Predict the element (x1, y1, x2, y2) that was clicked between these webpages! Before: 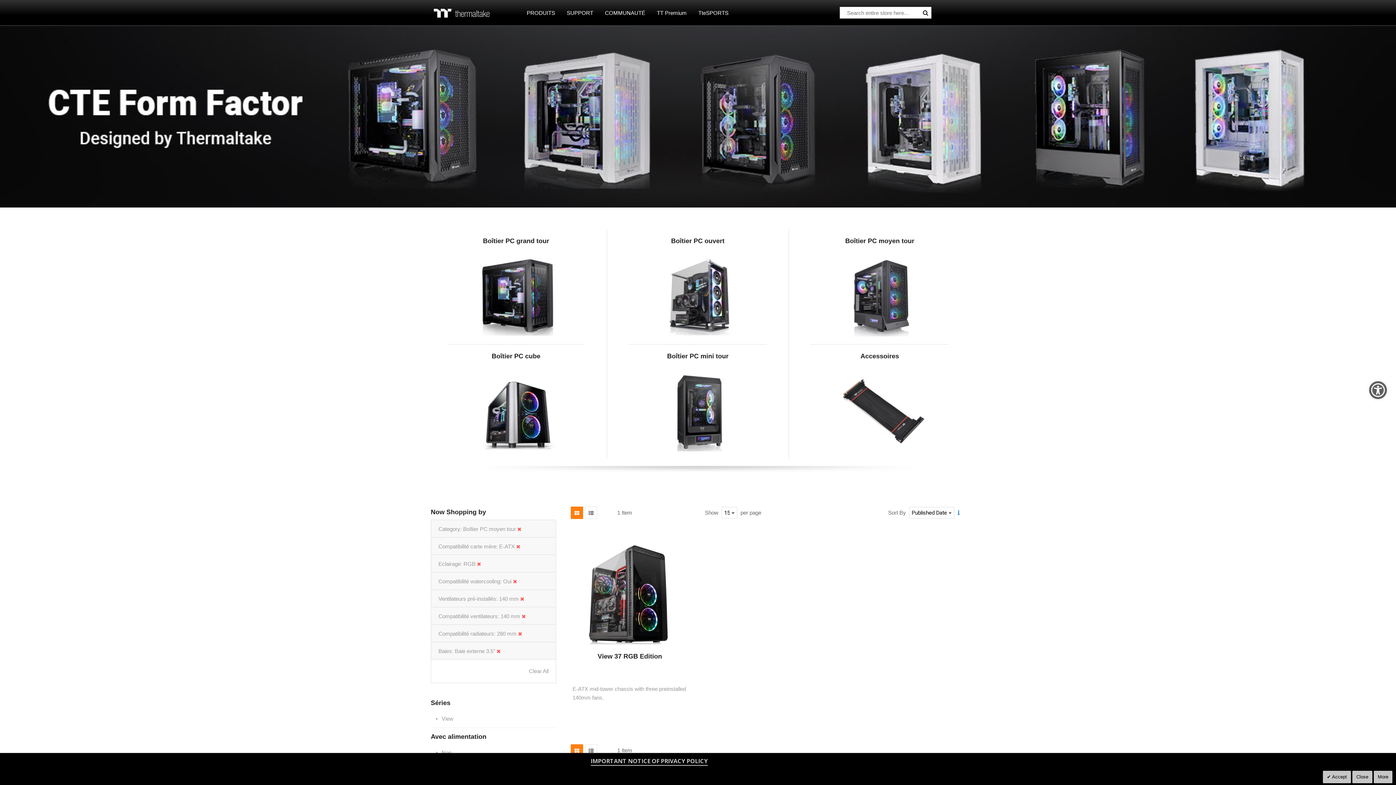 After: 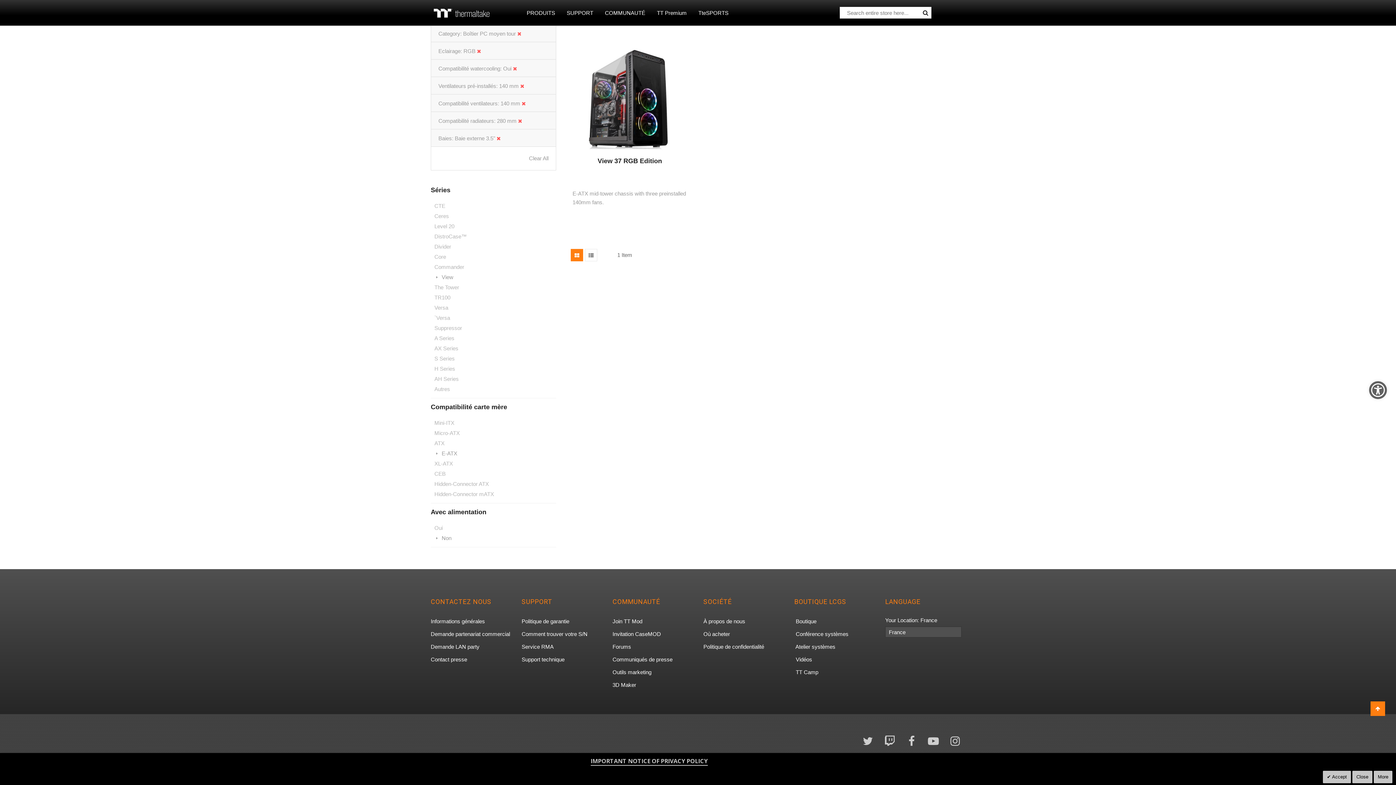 Action: bbox: (516, 543, 520, 549)